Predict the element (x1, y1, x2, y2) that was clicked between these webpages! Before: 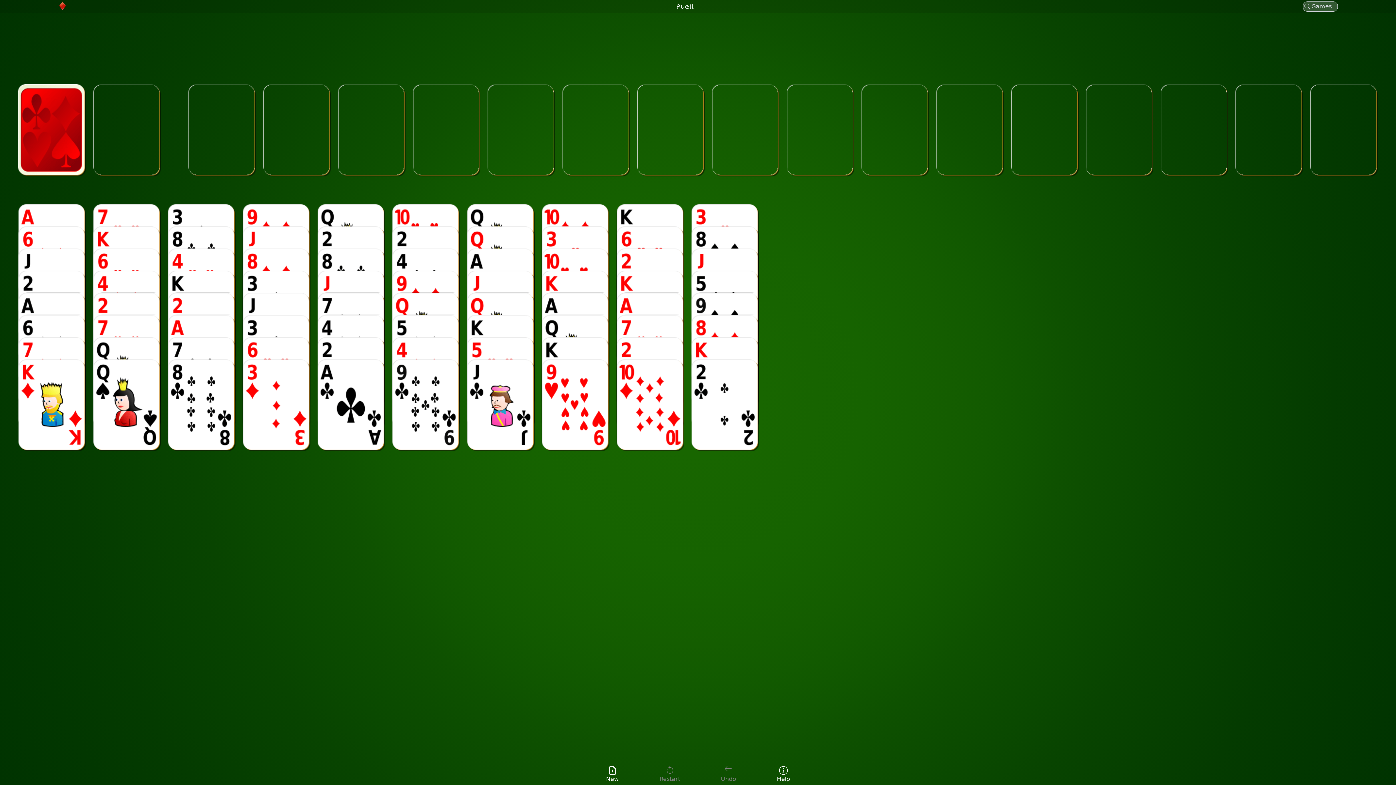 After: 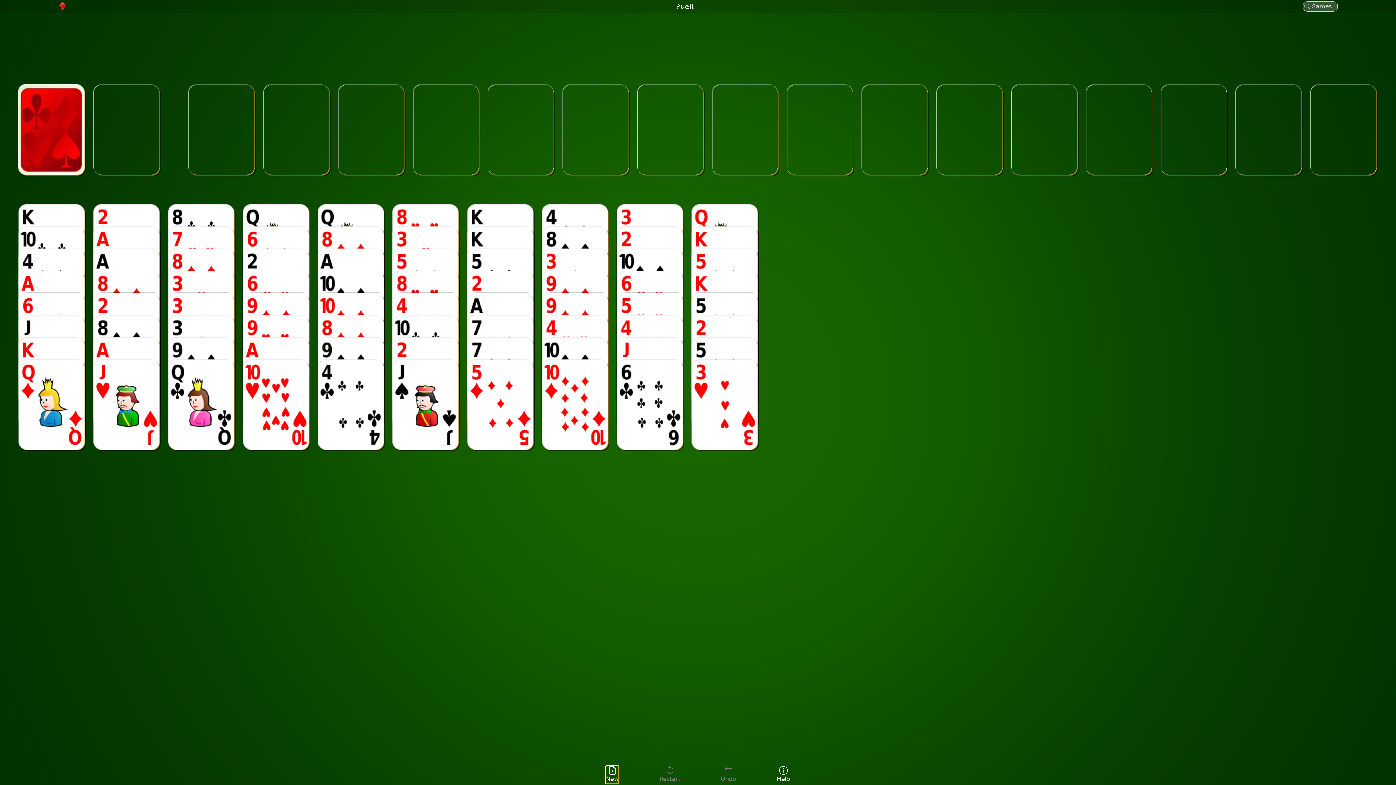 Action: bbox: (606, 766, 618, 784) label: New